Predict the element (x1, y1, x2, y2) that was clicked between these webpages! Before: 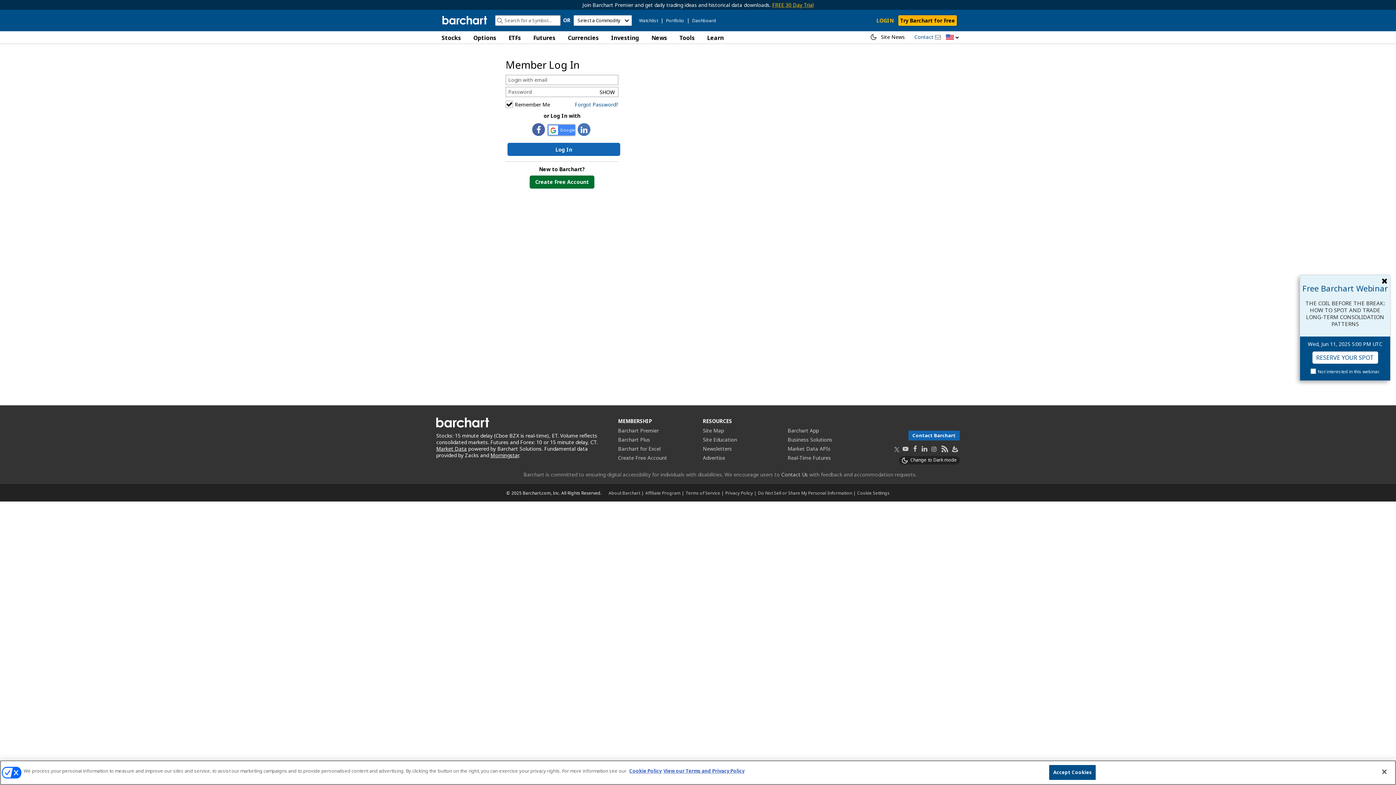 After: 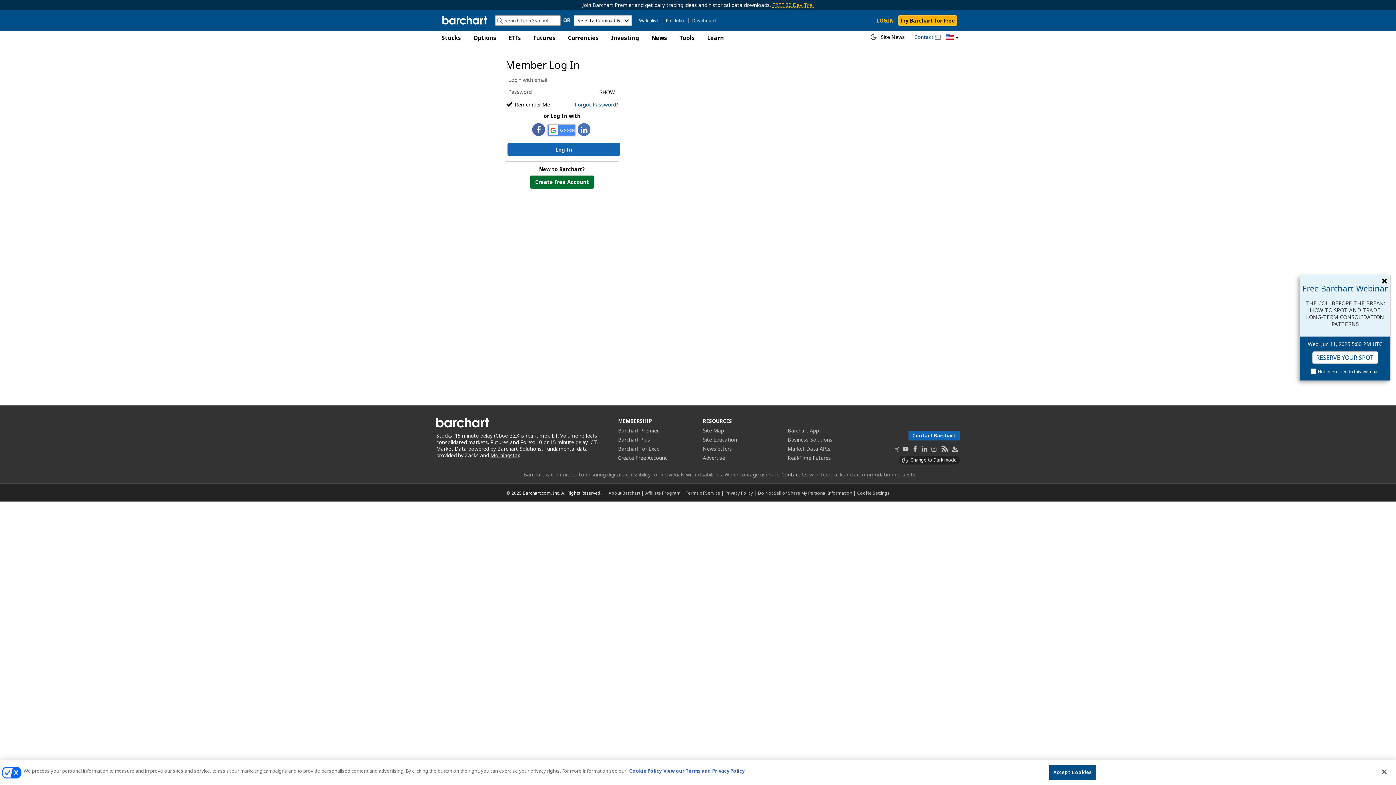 Action: bbox: (772, 1, 813, 8) label: FREE 30 Day Trial